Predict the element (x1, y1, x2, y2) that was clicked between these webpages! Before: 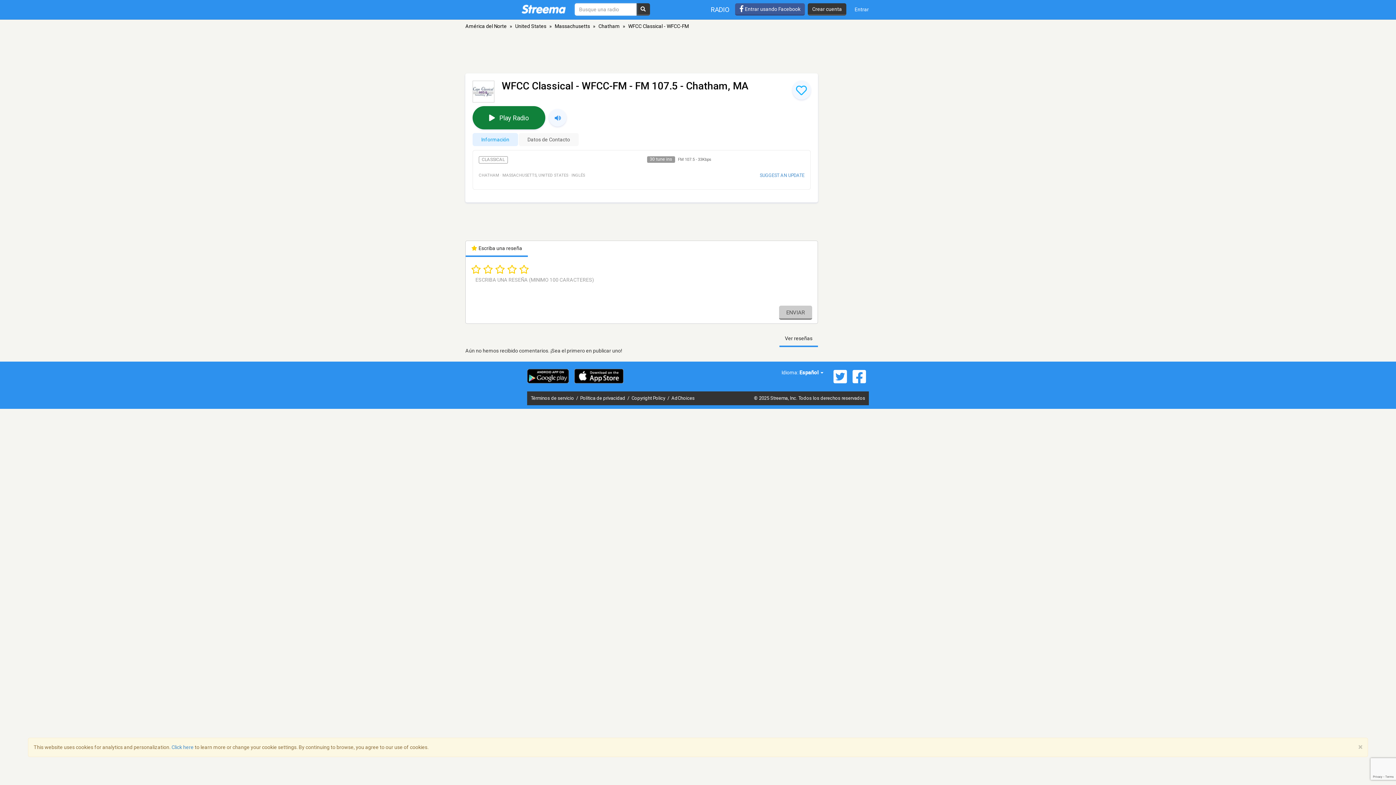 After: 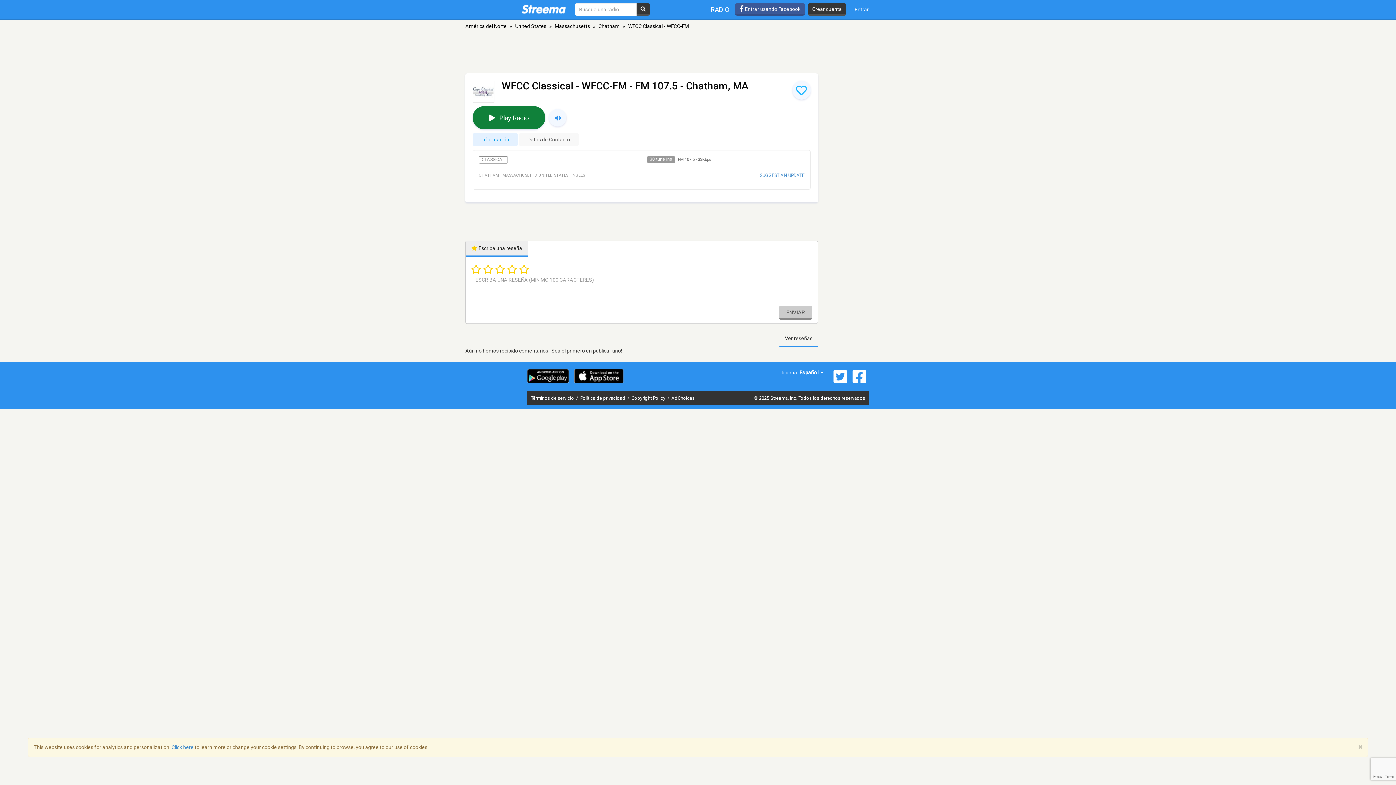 Action: bbox: (465, 241, 527, 257) label:  Escriba una reseña